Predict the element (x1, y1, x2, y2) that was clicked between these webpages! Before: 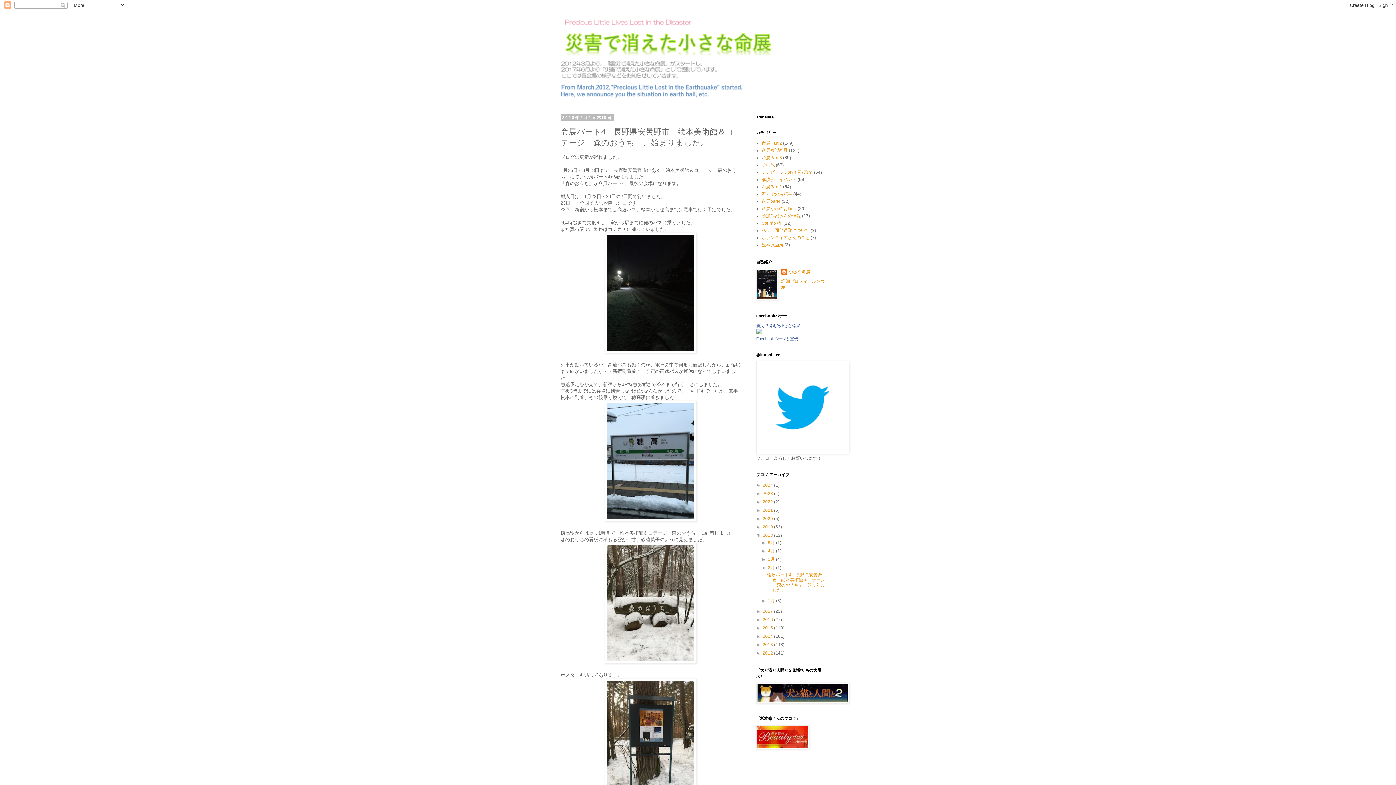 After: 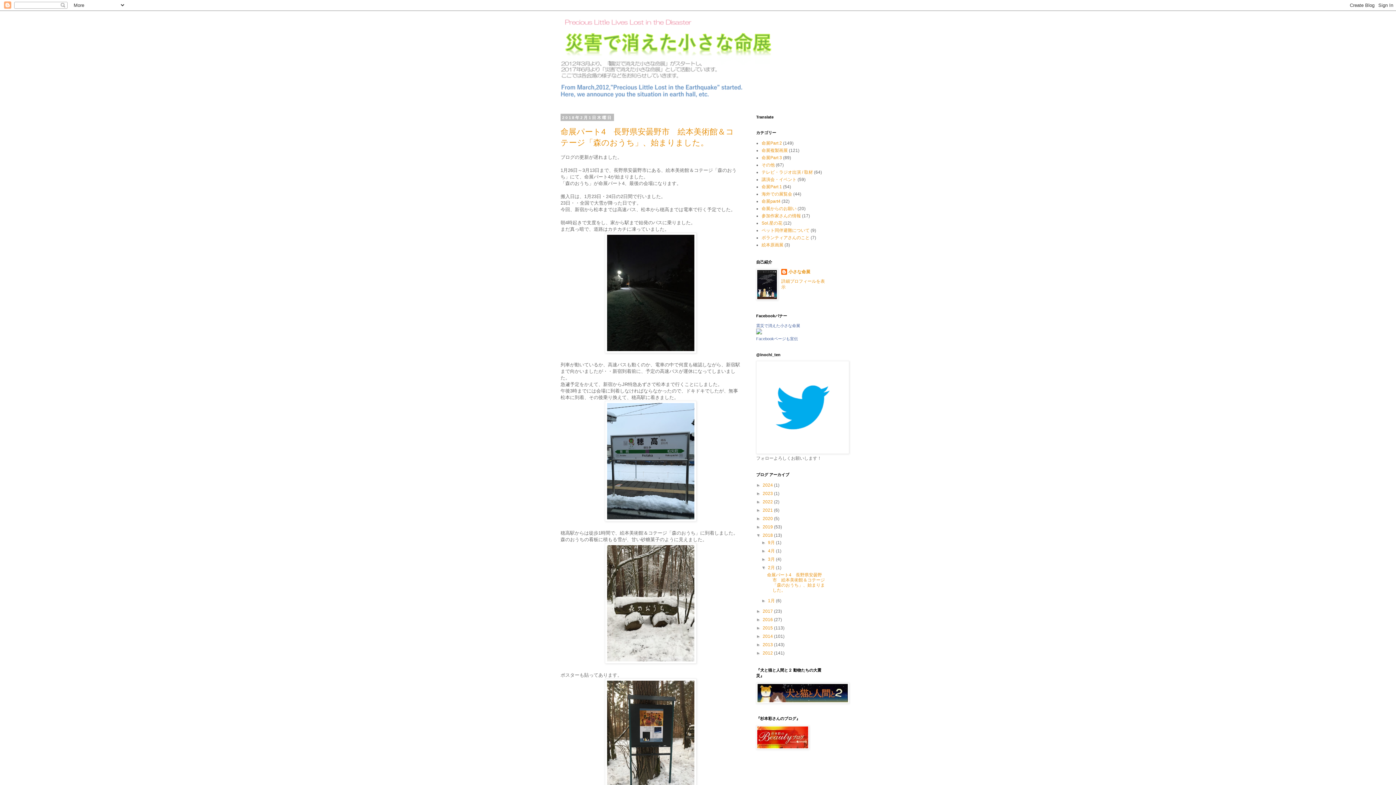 Action: bbox: (768, 565, 776, 570) label: 2月 